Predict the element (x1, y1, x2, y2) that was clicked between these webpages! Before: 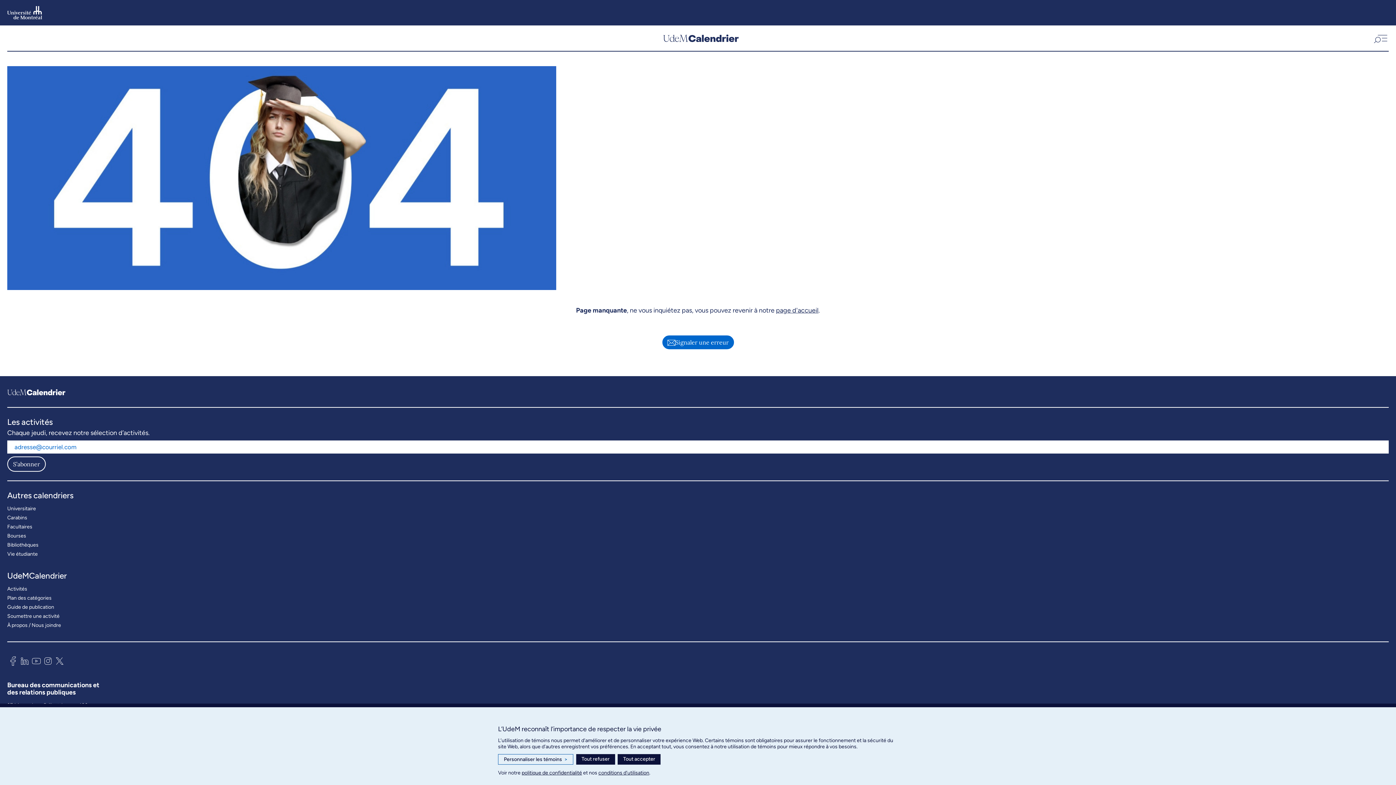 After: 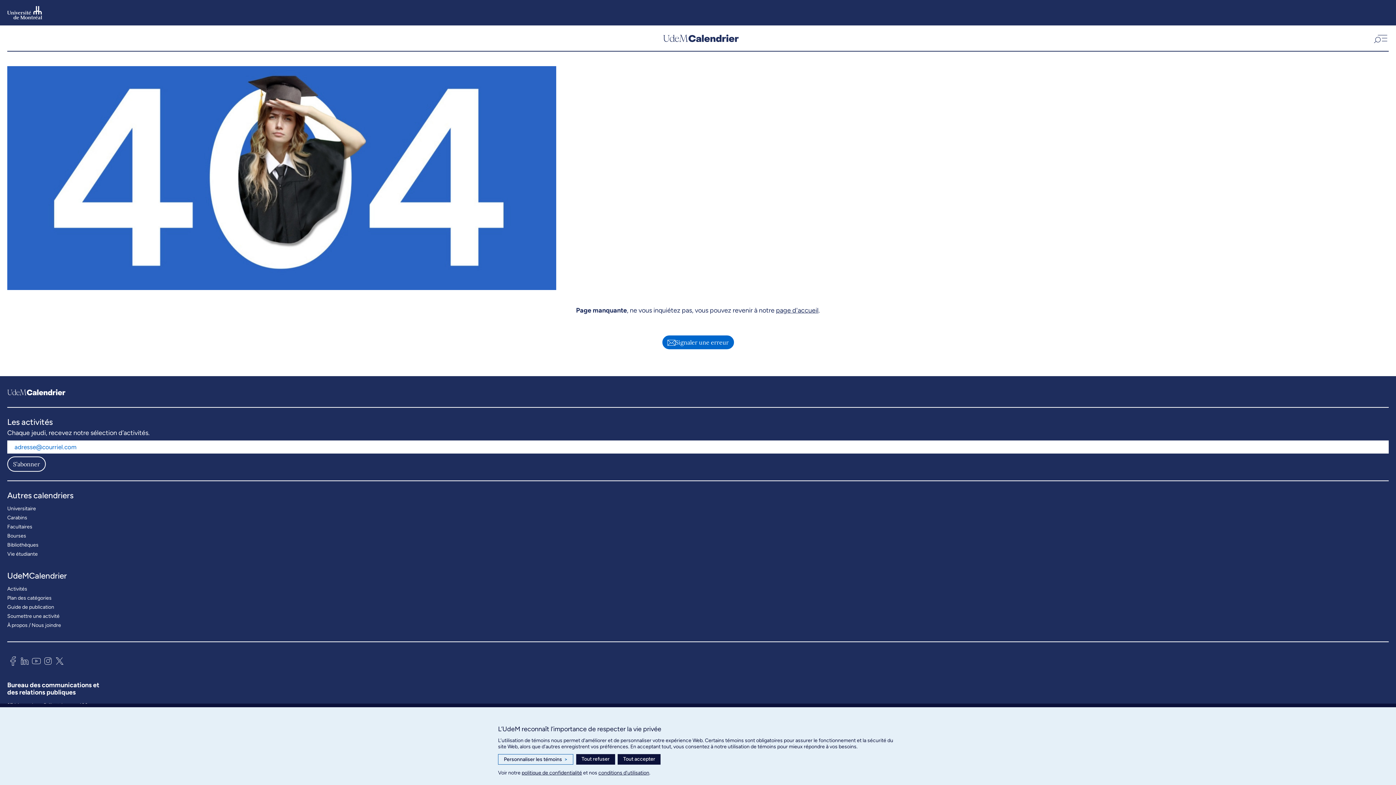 Action: bbox: (7, 654, 18, 670)